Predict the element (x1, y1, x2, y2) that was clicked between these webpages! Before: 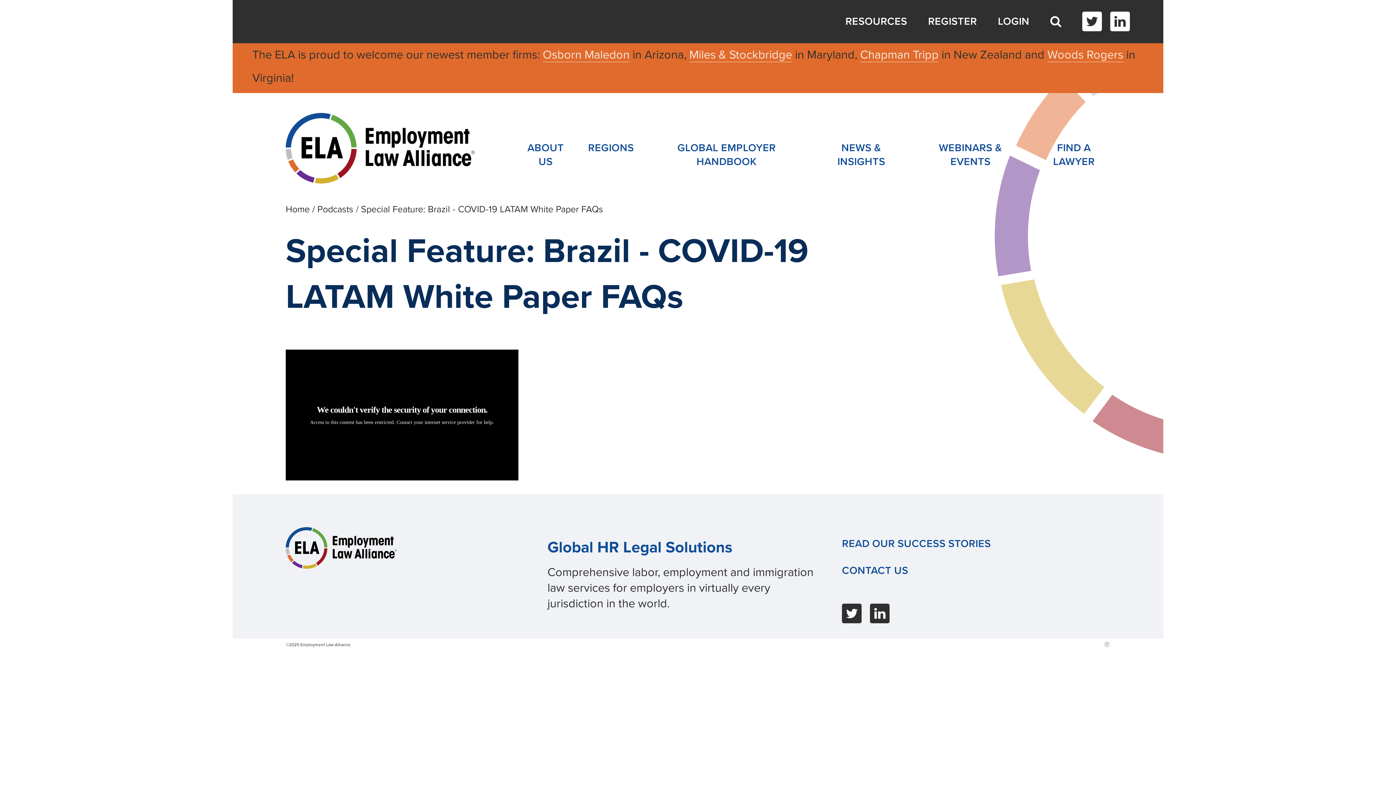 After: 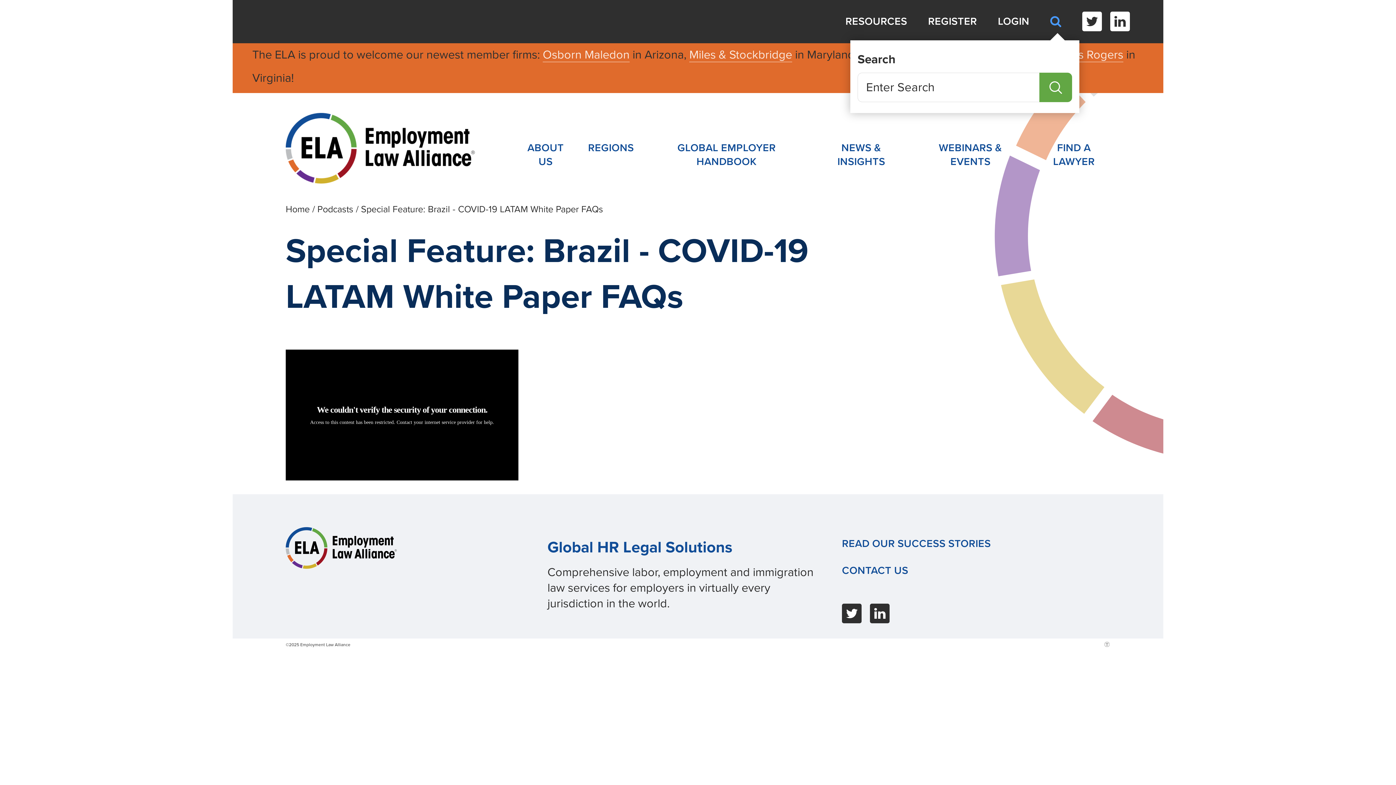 Action: bbox: (1050, 14, 1061, 28)